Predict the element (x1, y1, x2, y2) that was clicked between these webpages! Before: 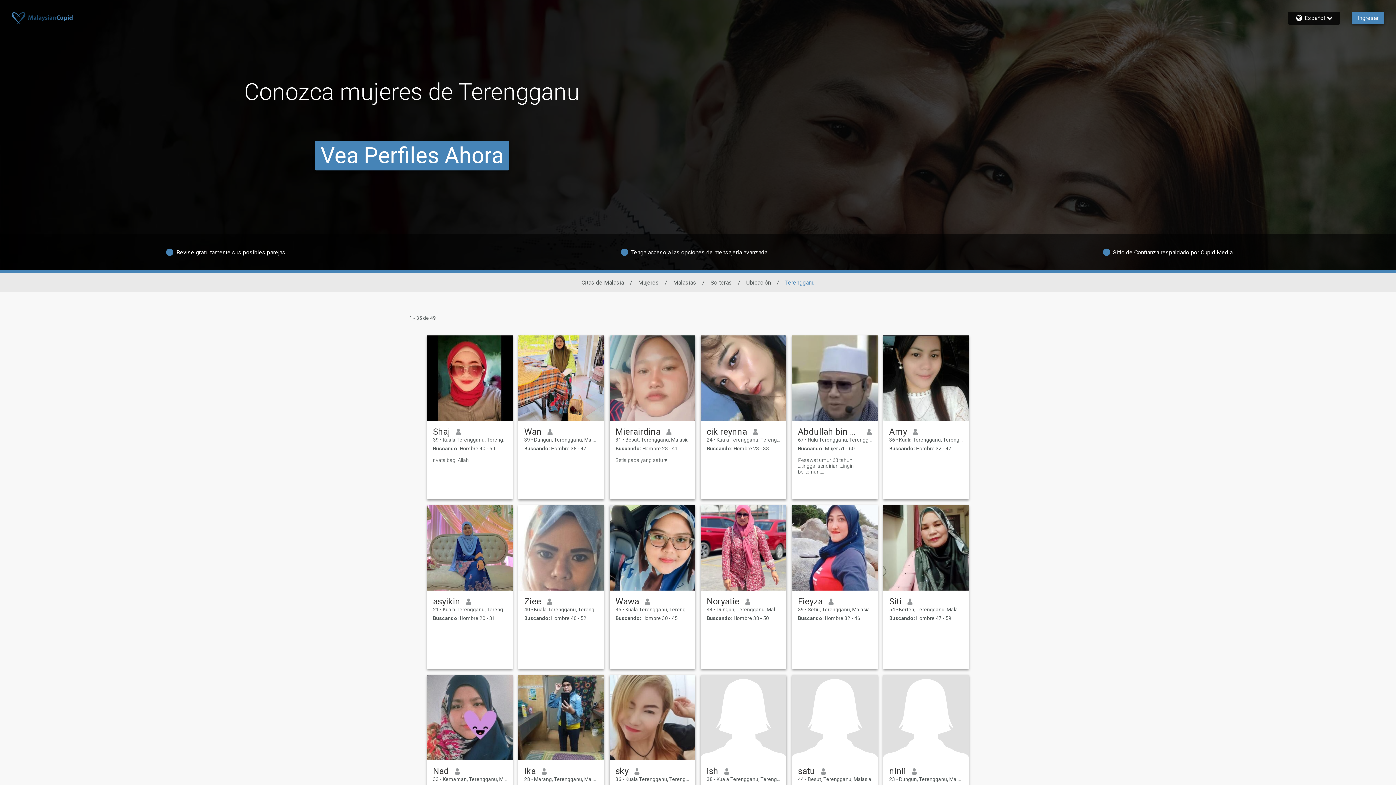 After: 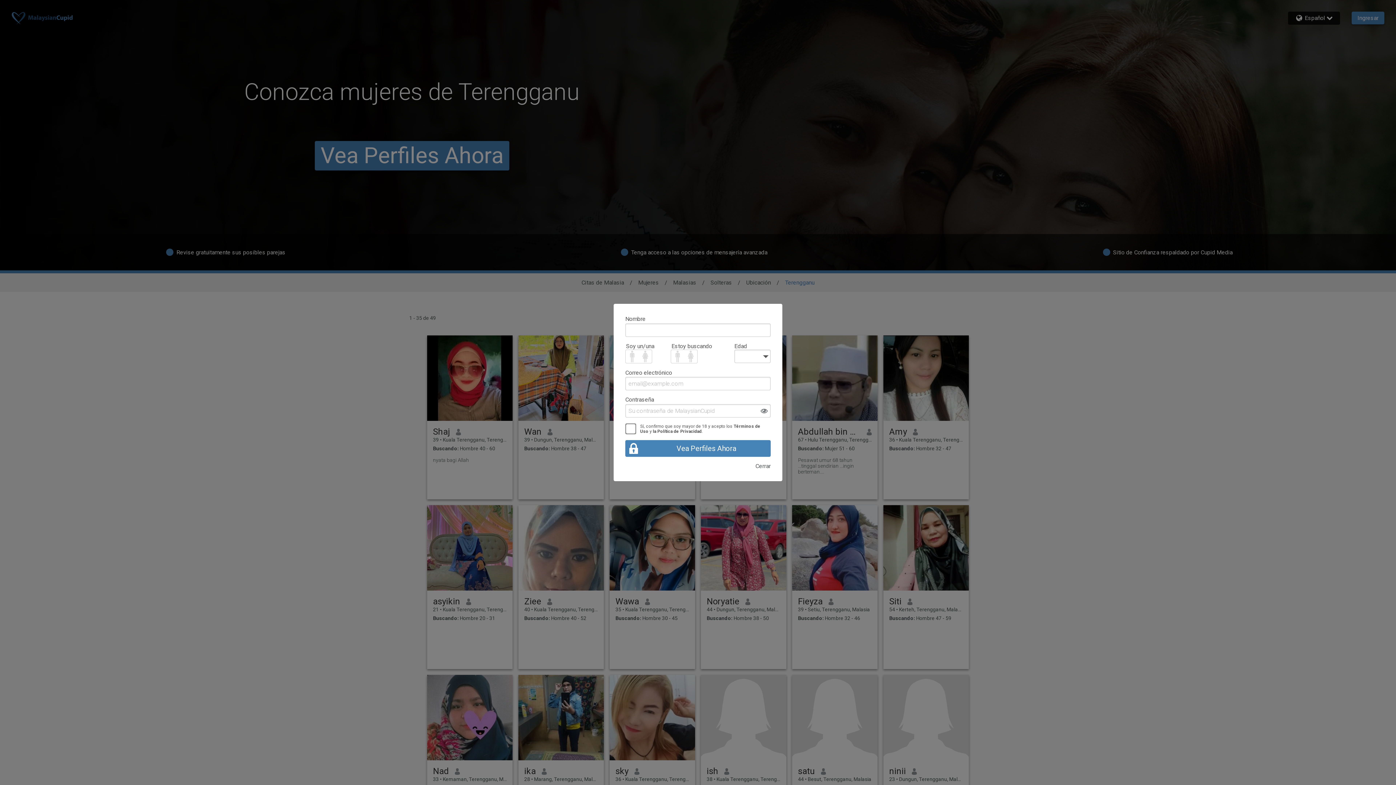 Action: label: Mierairdina bbox: (615, 426, 660, 437)